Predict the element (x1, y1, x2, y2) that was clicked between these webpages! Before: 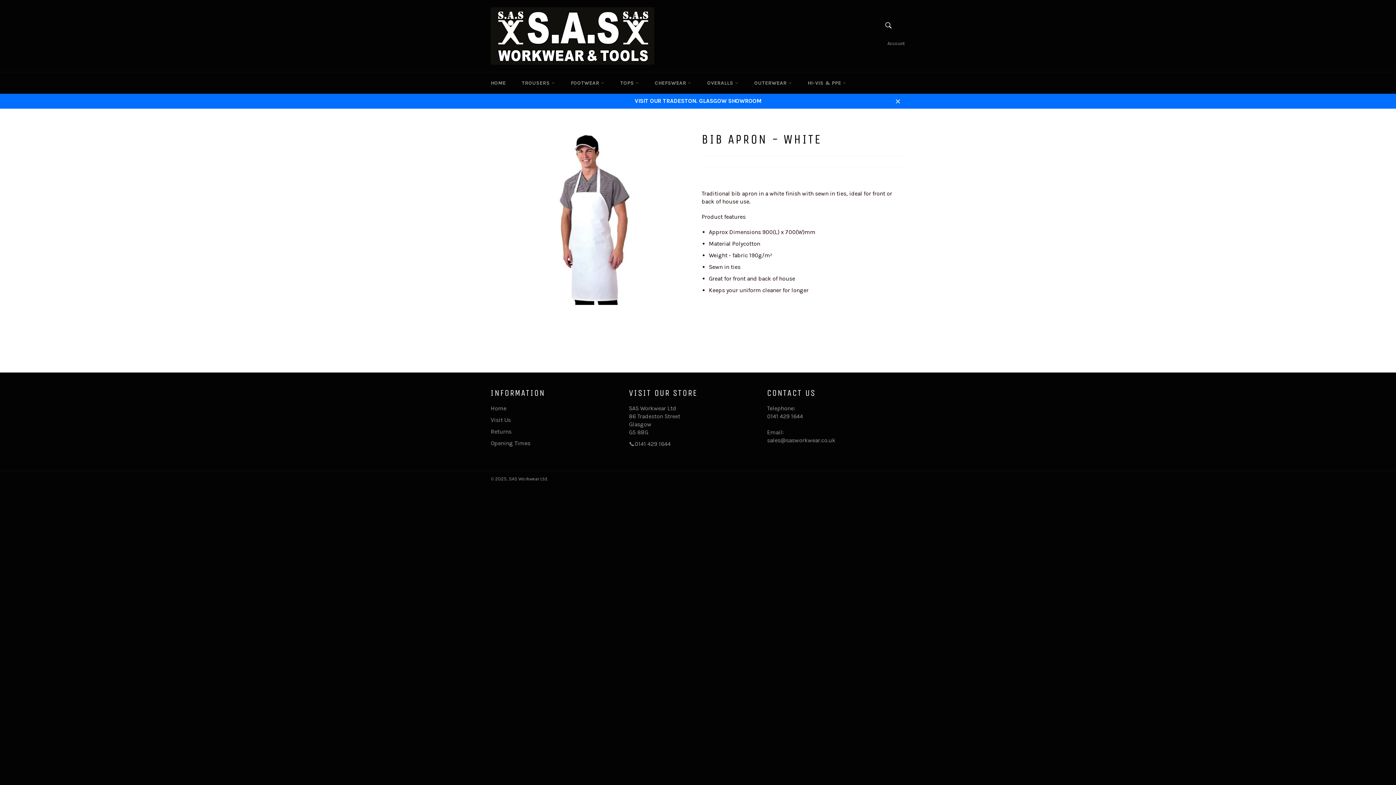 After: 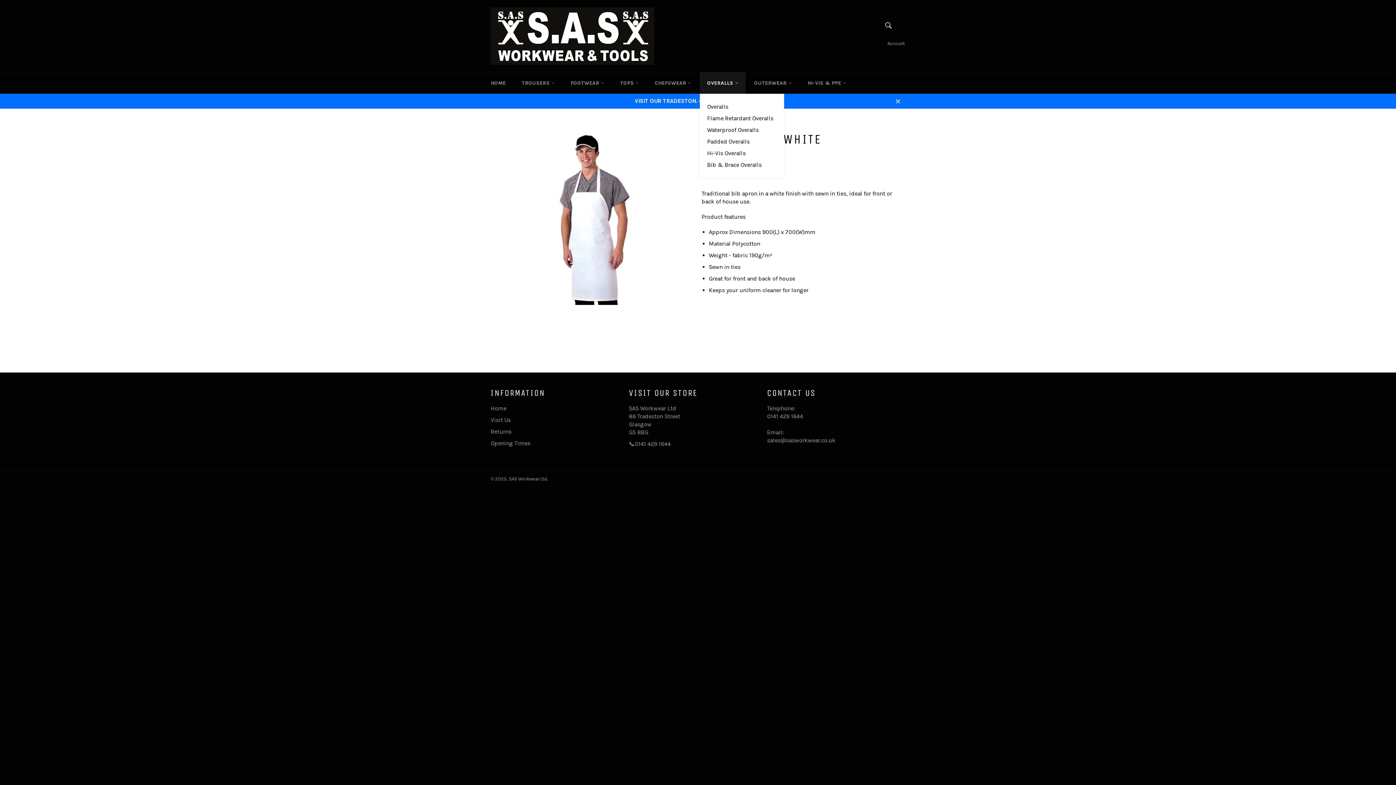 Action: label: OVERALLS  bbox: (700, 72, 745, 93)